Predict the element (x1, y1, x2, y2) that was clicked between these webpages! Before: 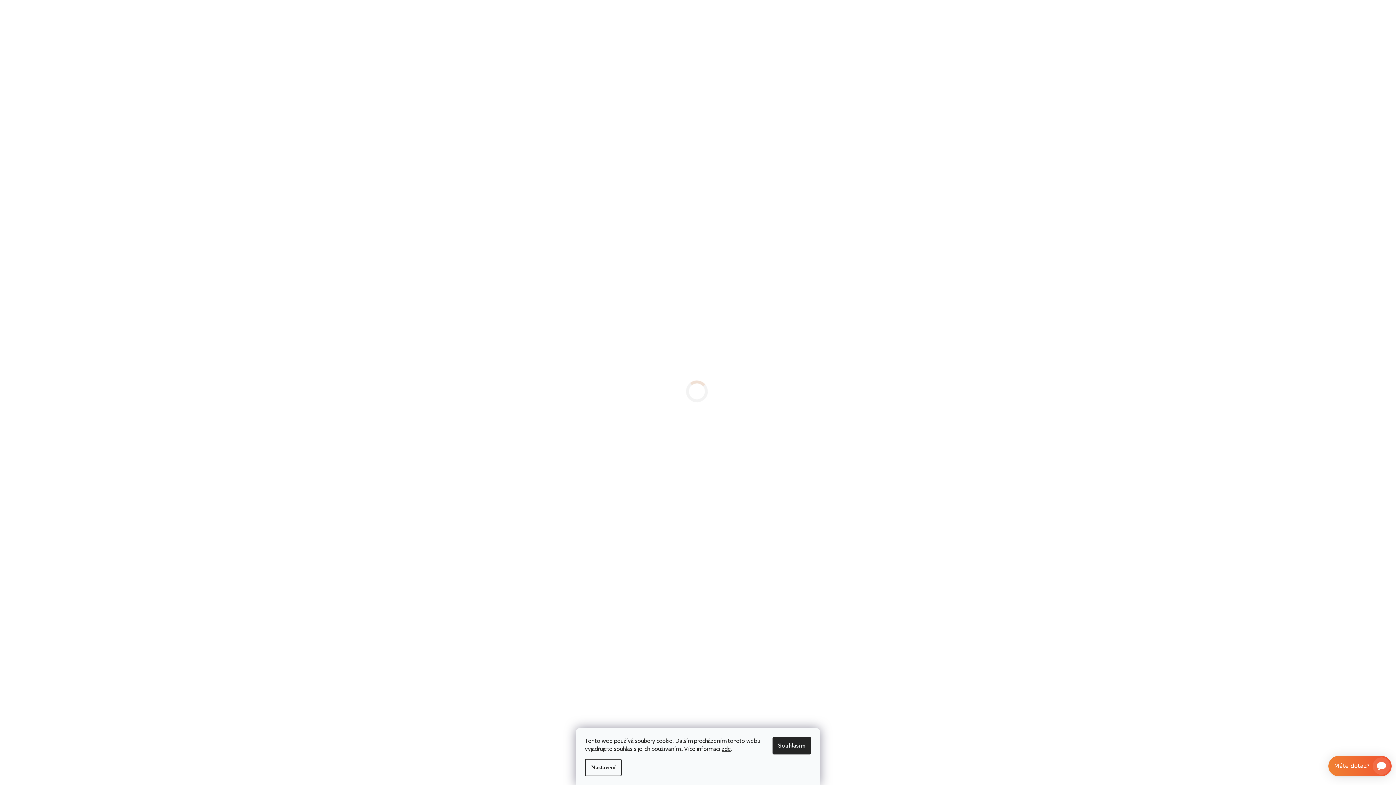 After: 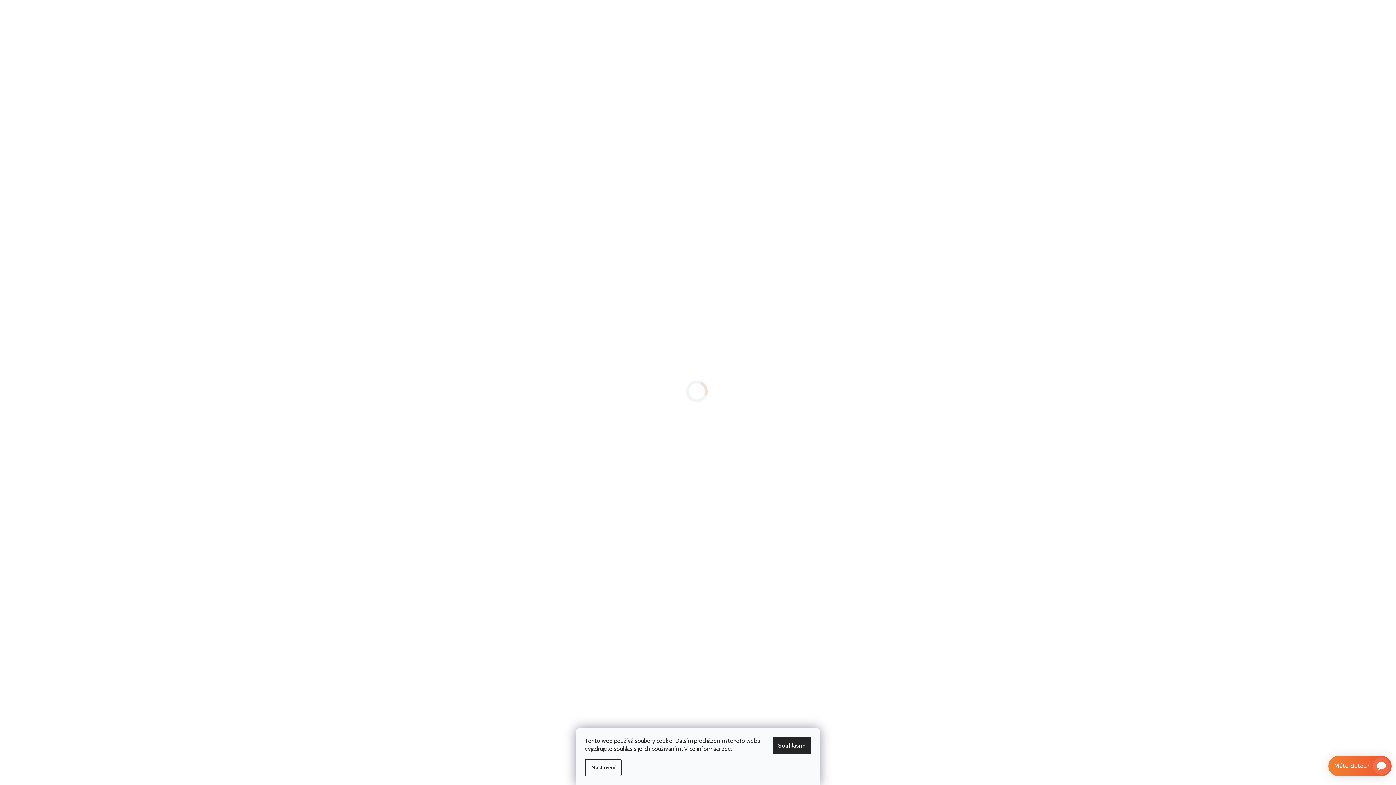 Action: label: zde bbox: (721, 745, 731, 752)